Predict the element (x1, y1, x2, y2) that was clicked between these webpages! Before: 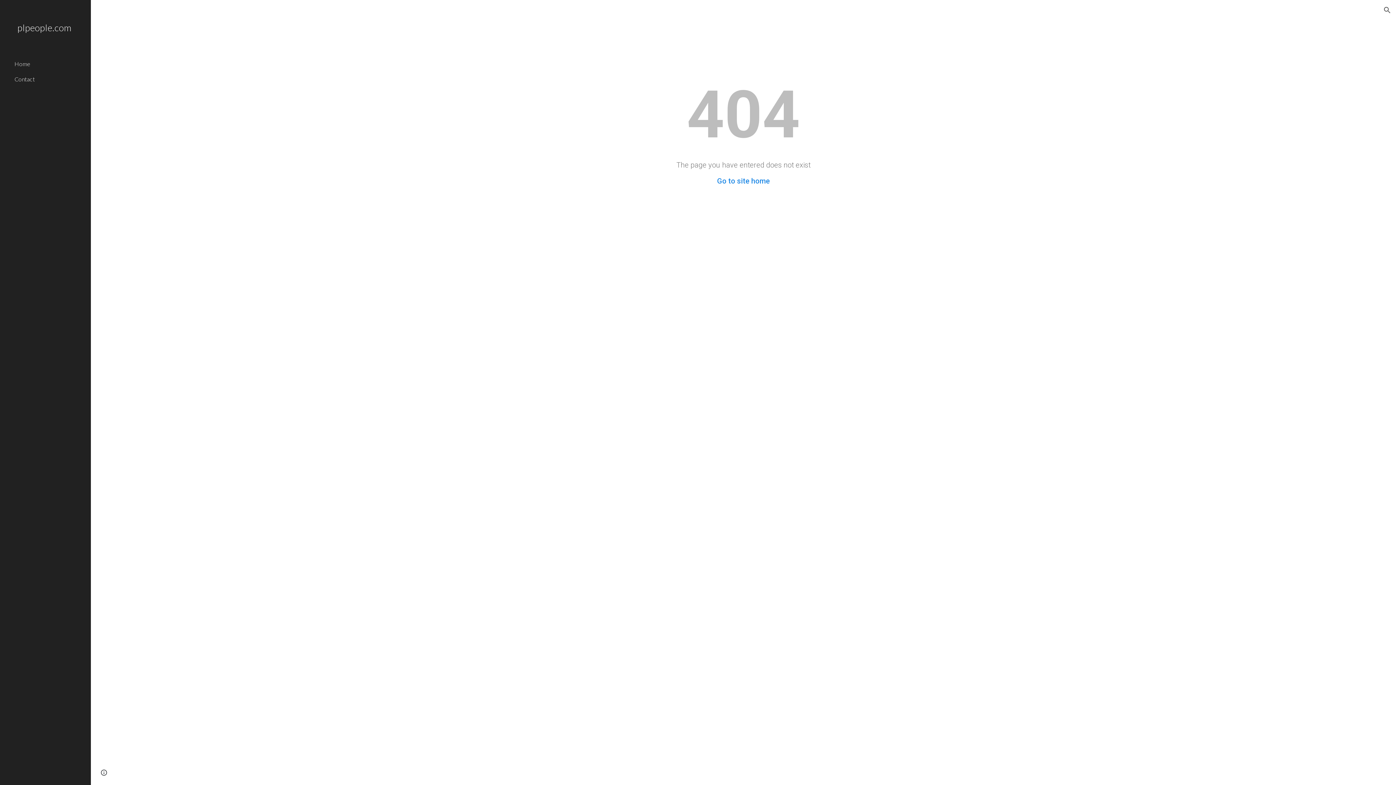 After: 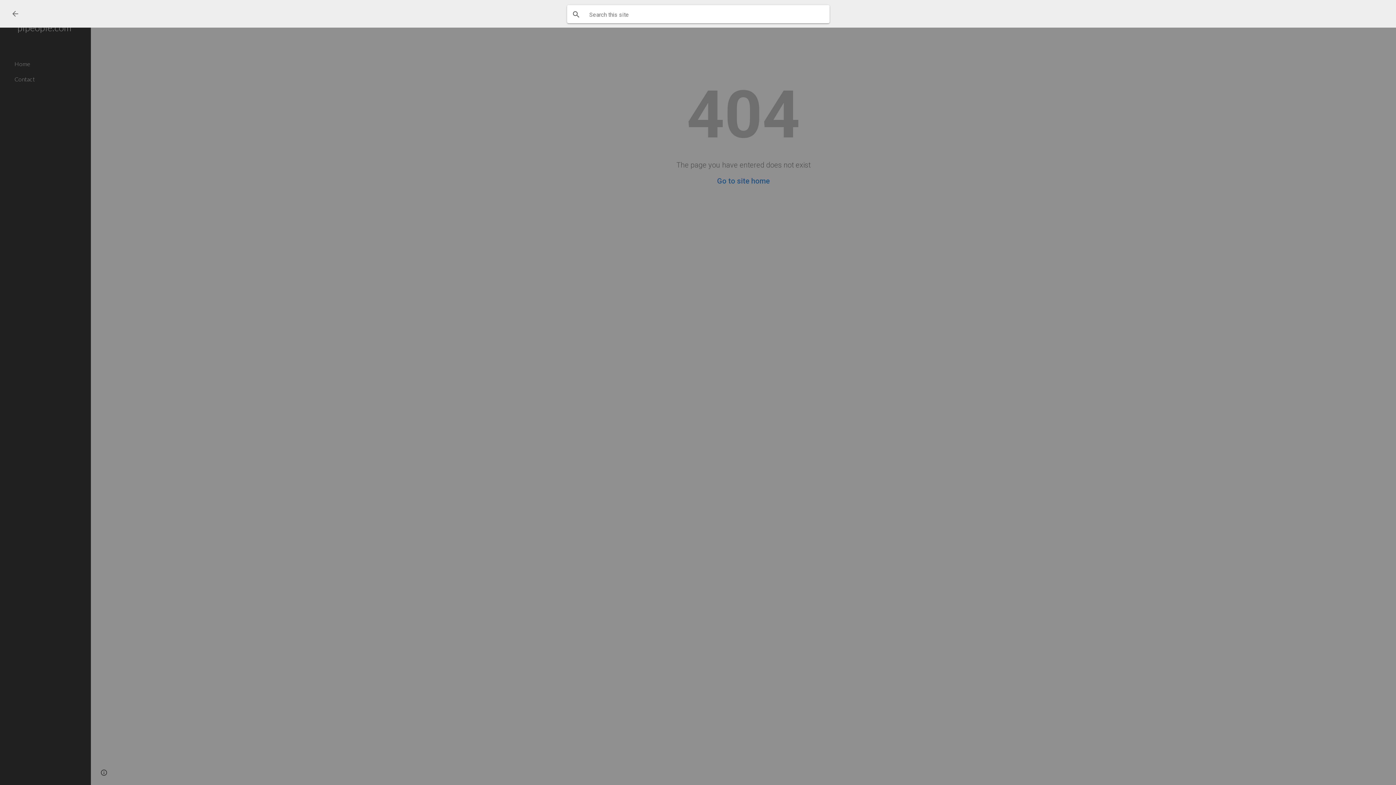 Action: label: Open search bar bbox: (1378, 1, 1396, 18)